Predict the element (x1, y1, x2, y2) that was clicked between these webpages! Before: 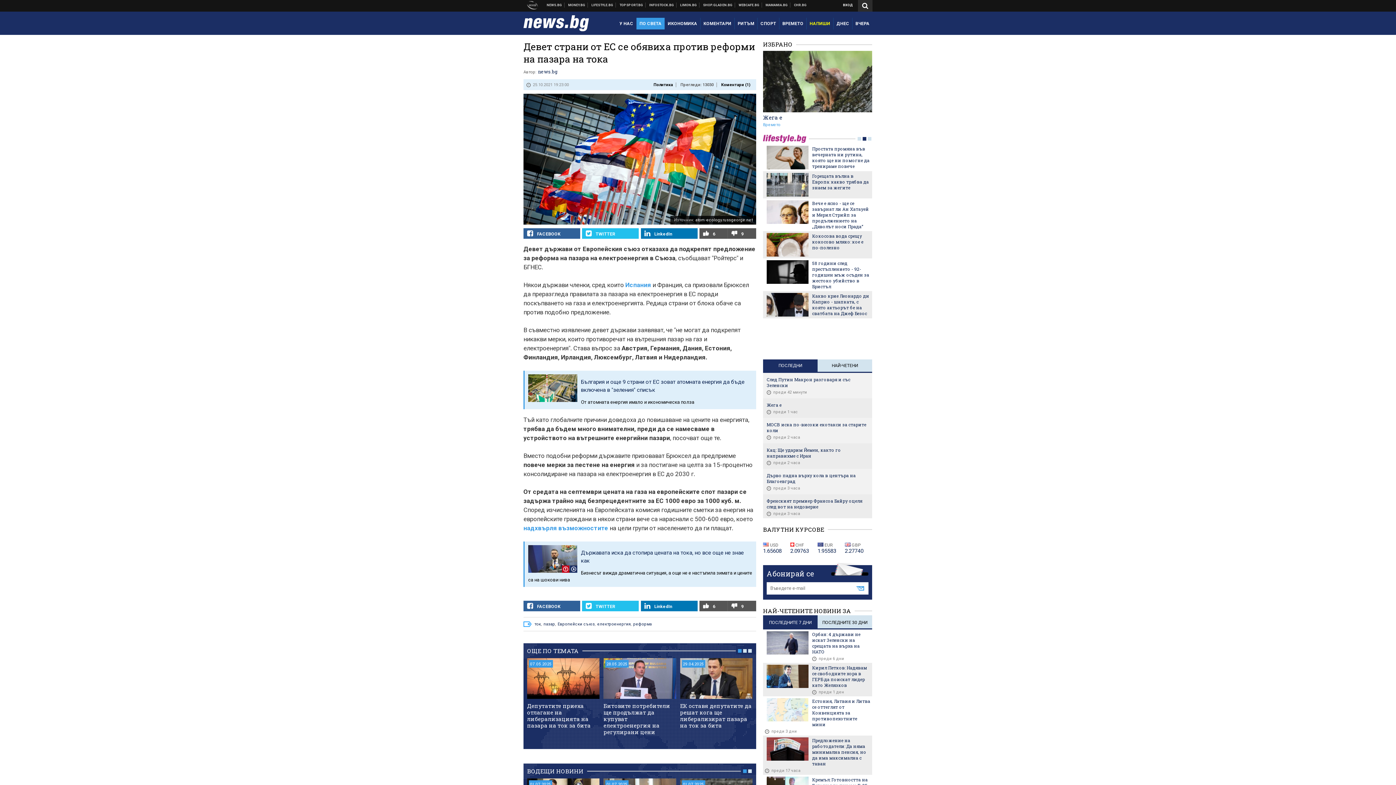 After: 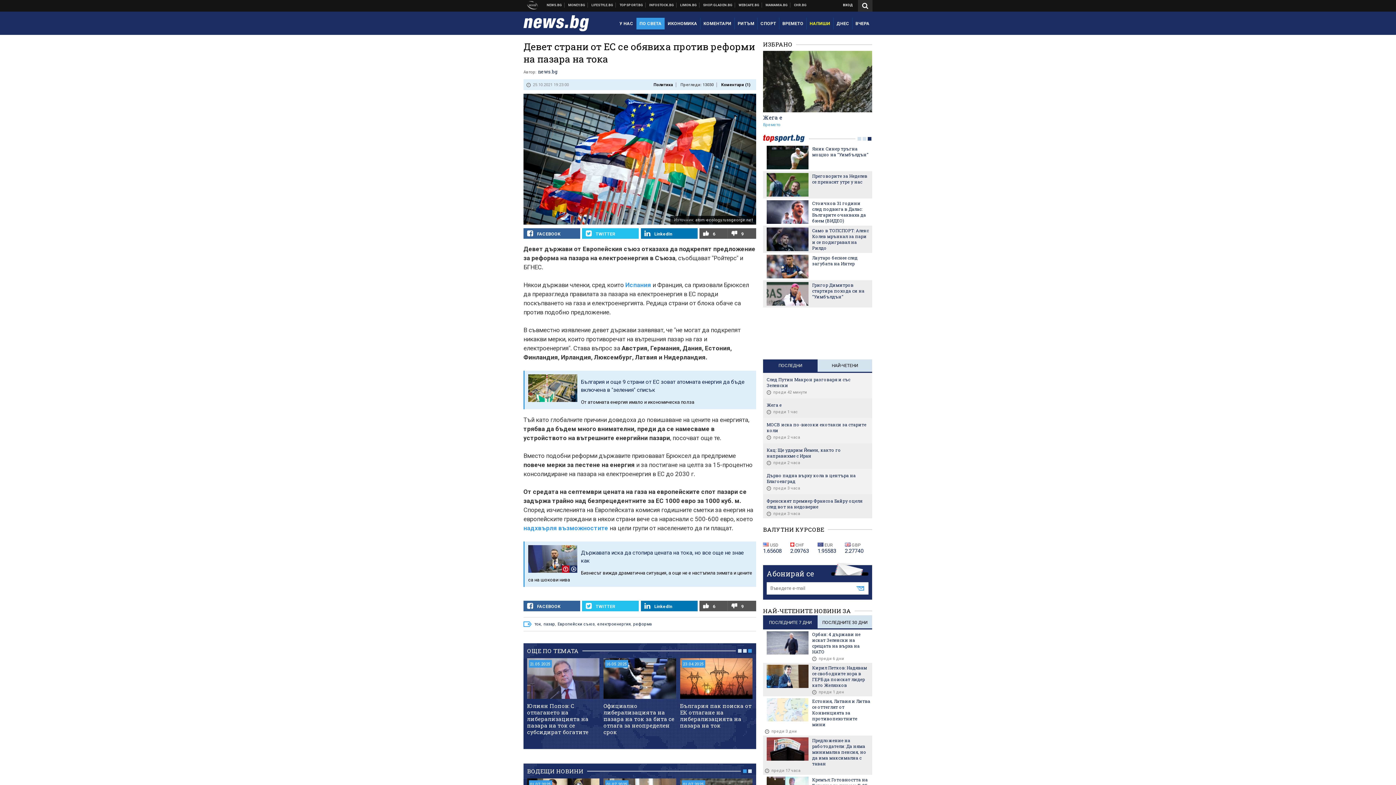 Action: bbox: (748, 649, 752, 653) label: 3